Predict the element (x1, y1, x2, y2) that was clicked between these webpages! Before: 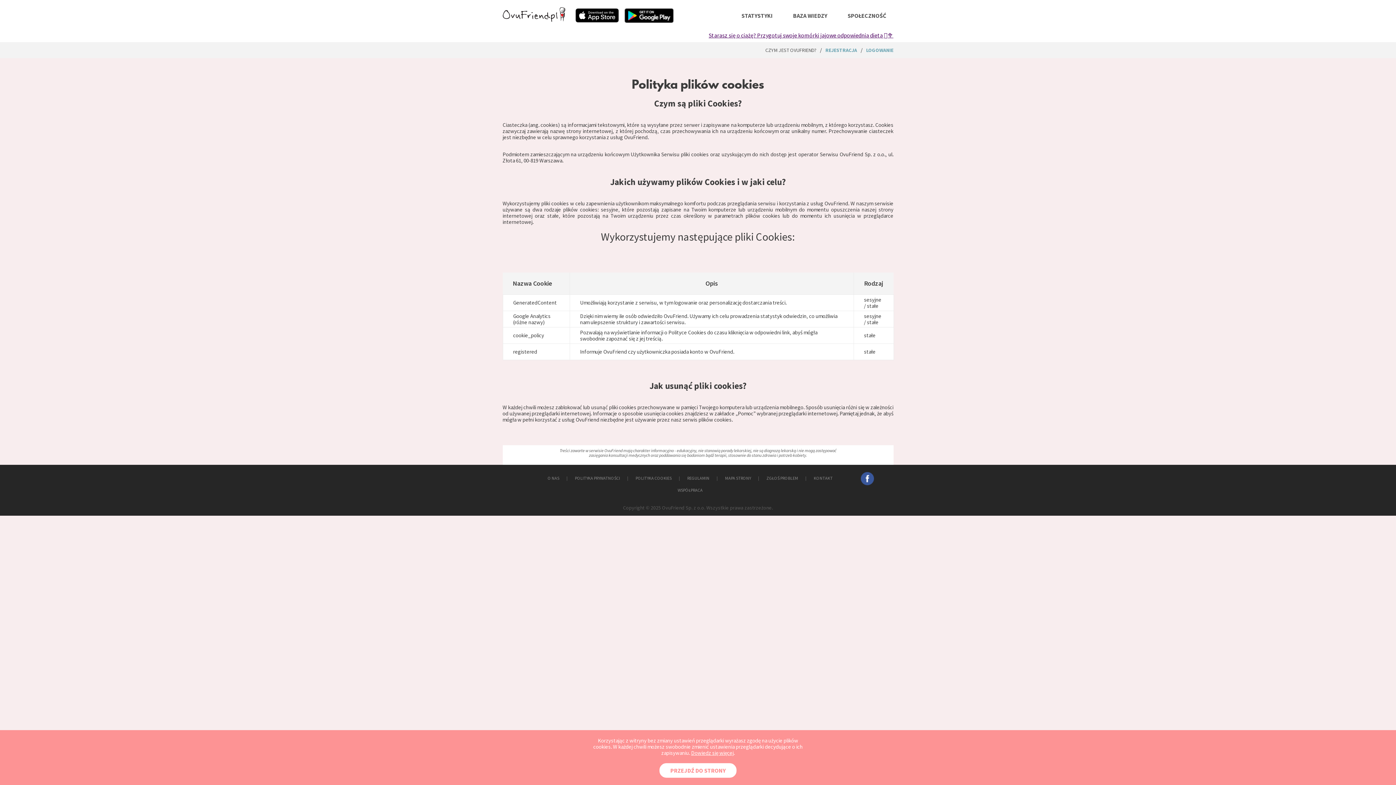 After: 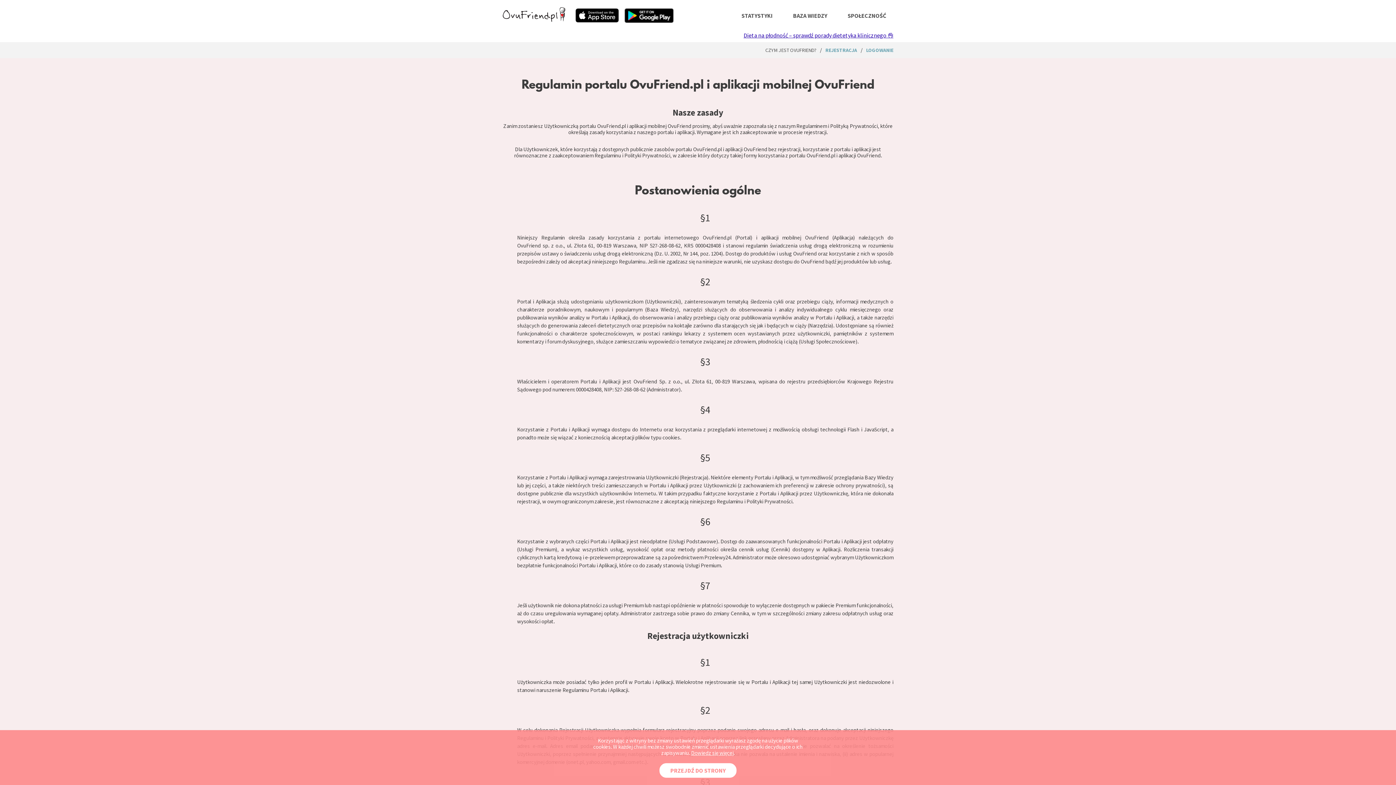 Action: label: REGULAMIN bbox: (687, 475, 709, 481)